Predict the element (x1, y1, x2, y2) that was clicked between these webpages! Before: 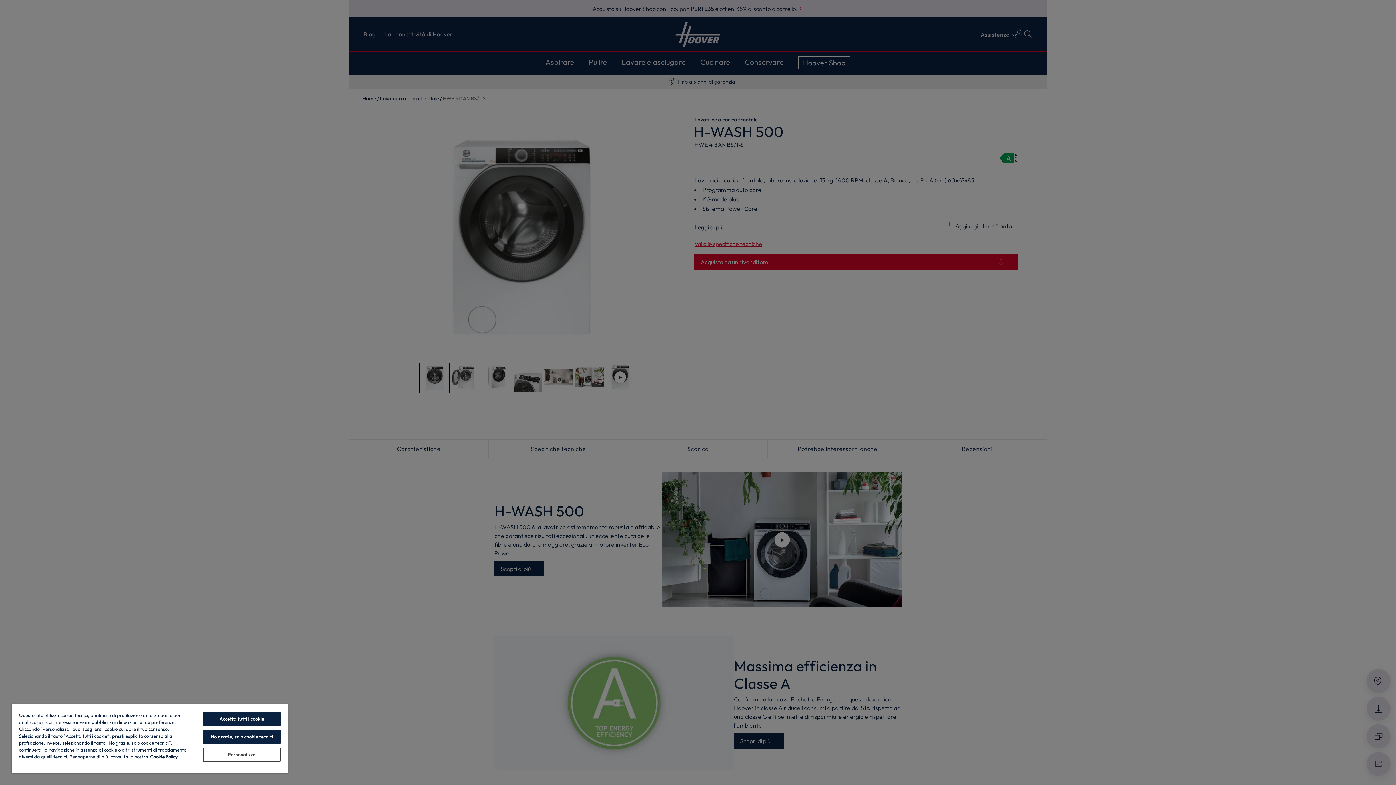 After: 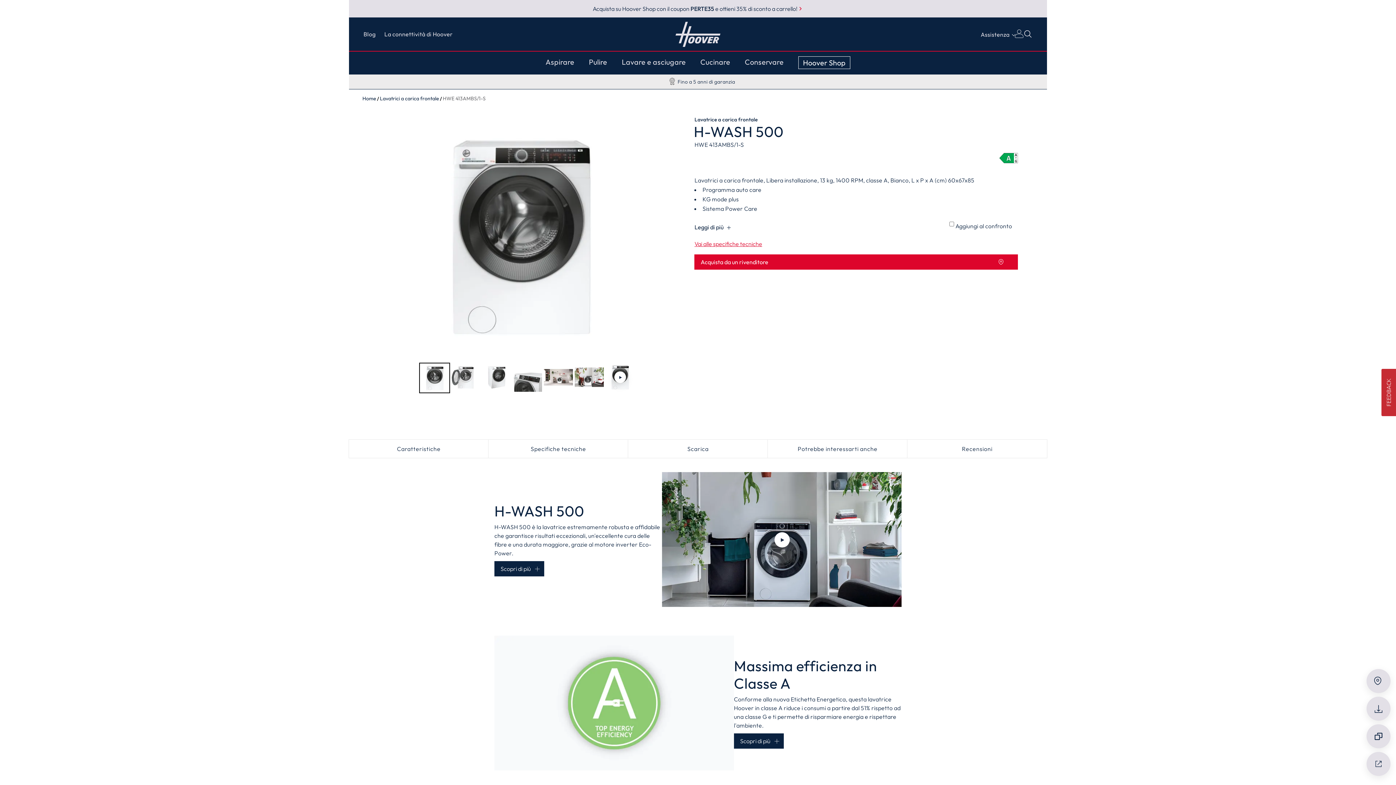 Action: label: Accetta tutti i cookie bbox: (203, 712, 280, 726)